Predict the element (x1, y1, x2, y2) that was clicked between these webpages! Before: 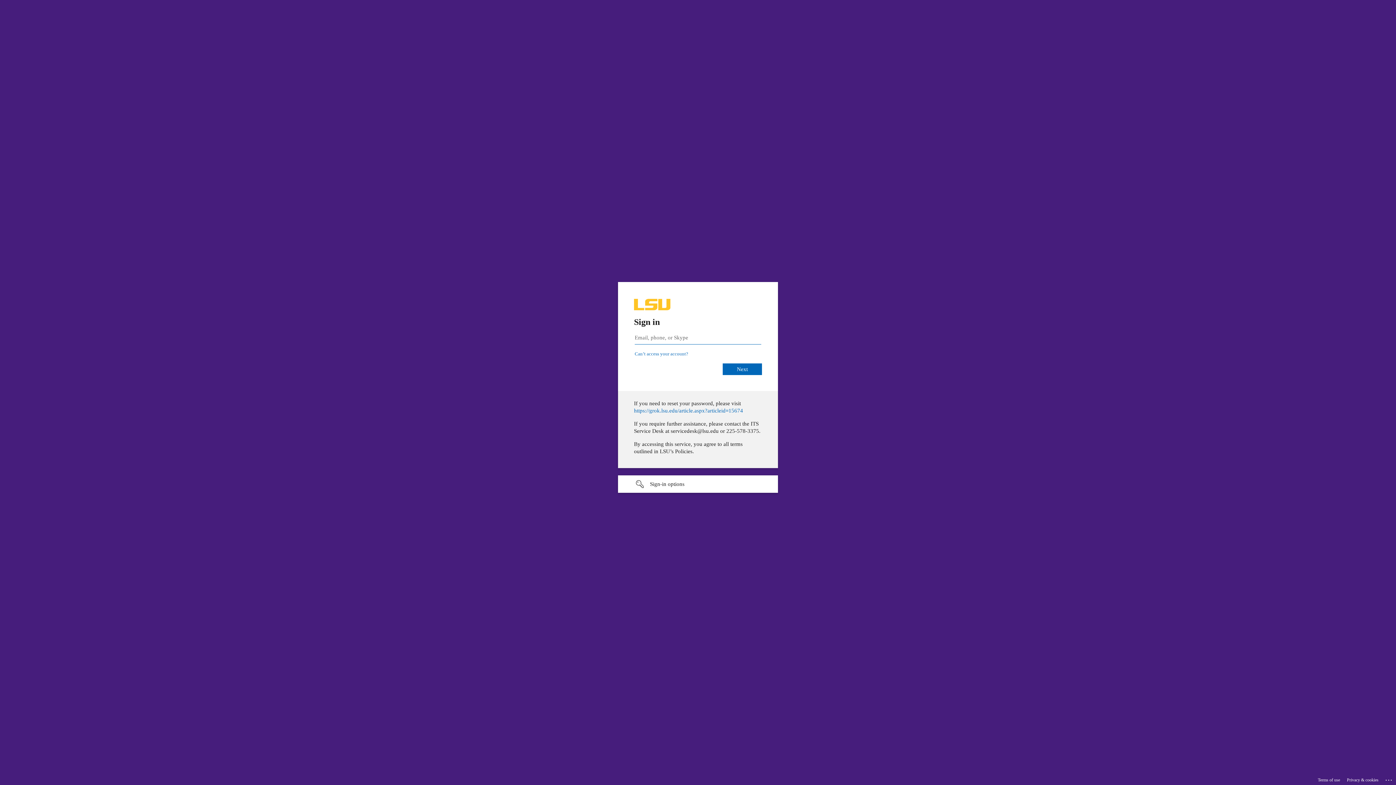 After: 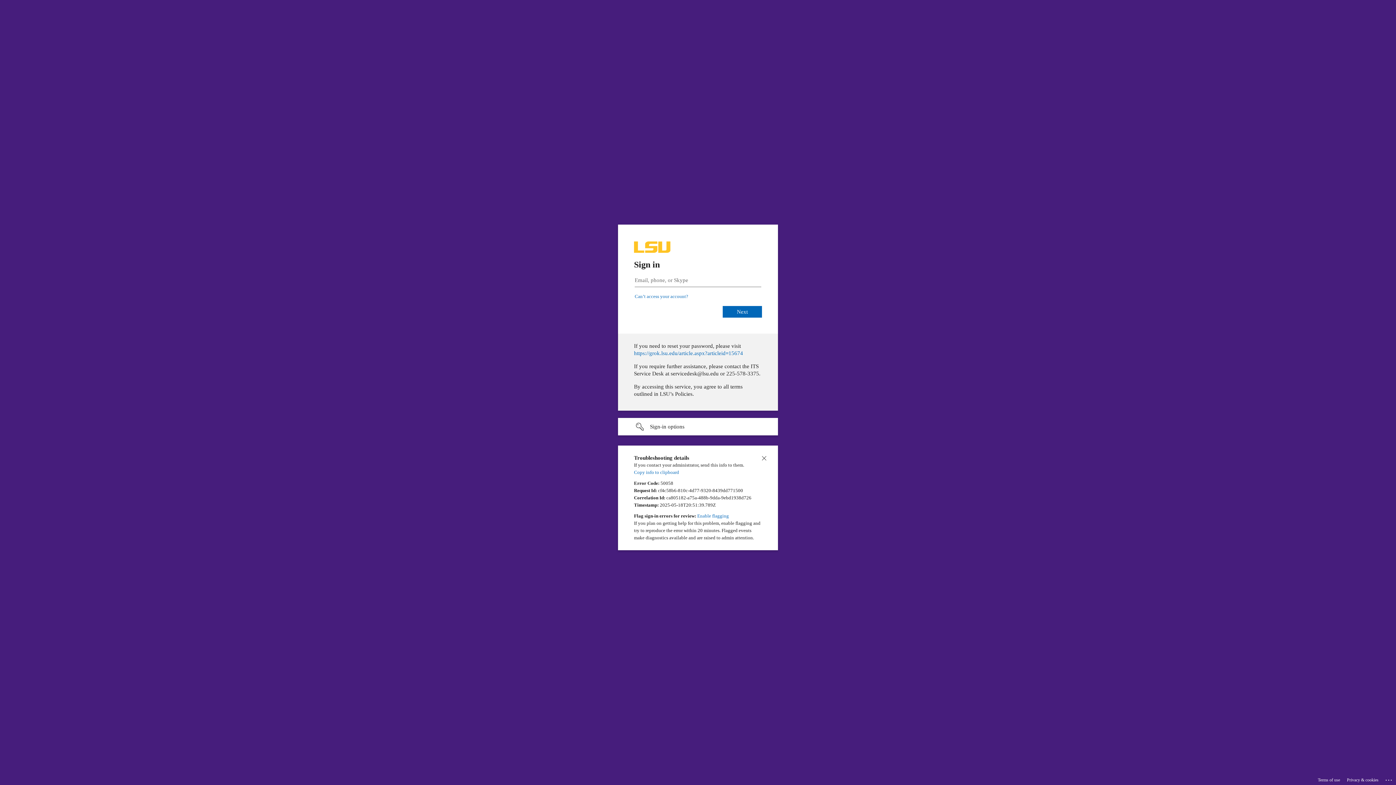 Action: bbox: (1385, 775, 1393, 783) label: Click here for troubleshooting information